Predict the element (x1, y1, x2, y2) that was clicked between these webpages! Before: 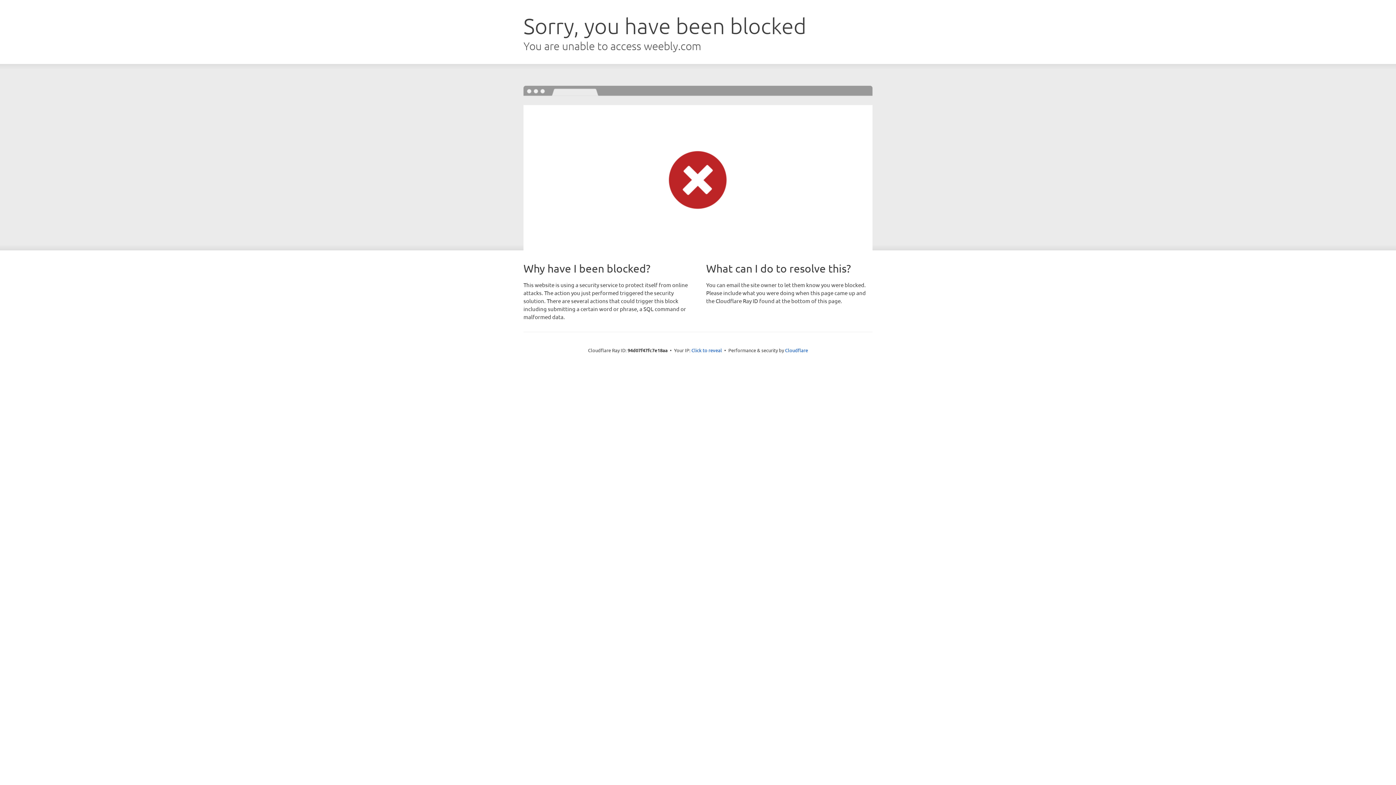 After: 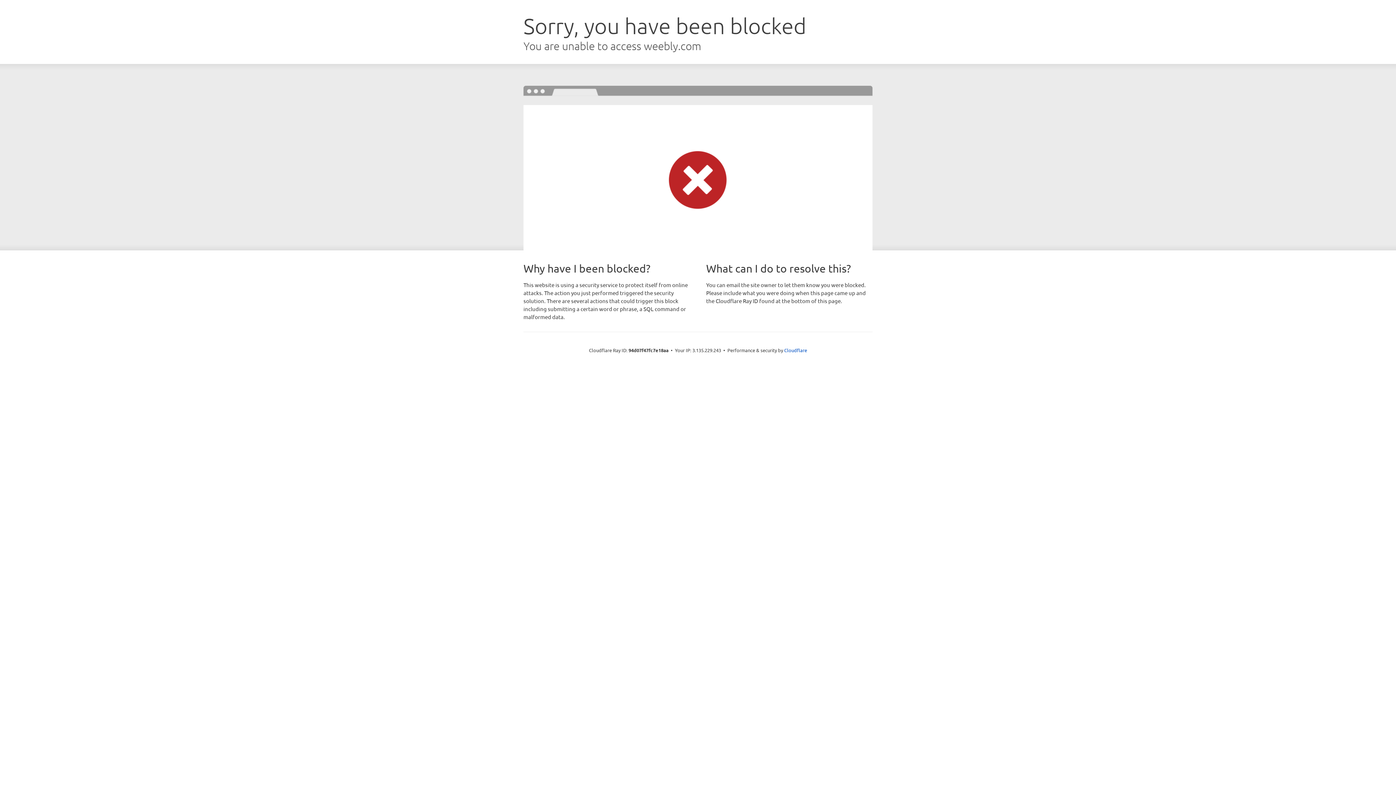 Action: label: Click to reveal bbox: (691, 346, 722, 353)